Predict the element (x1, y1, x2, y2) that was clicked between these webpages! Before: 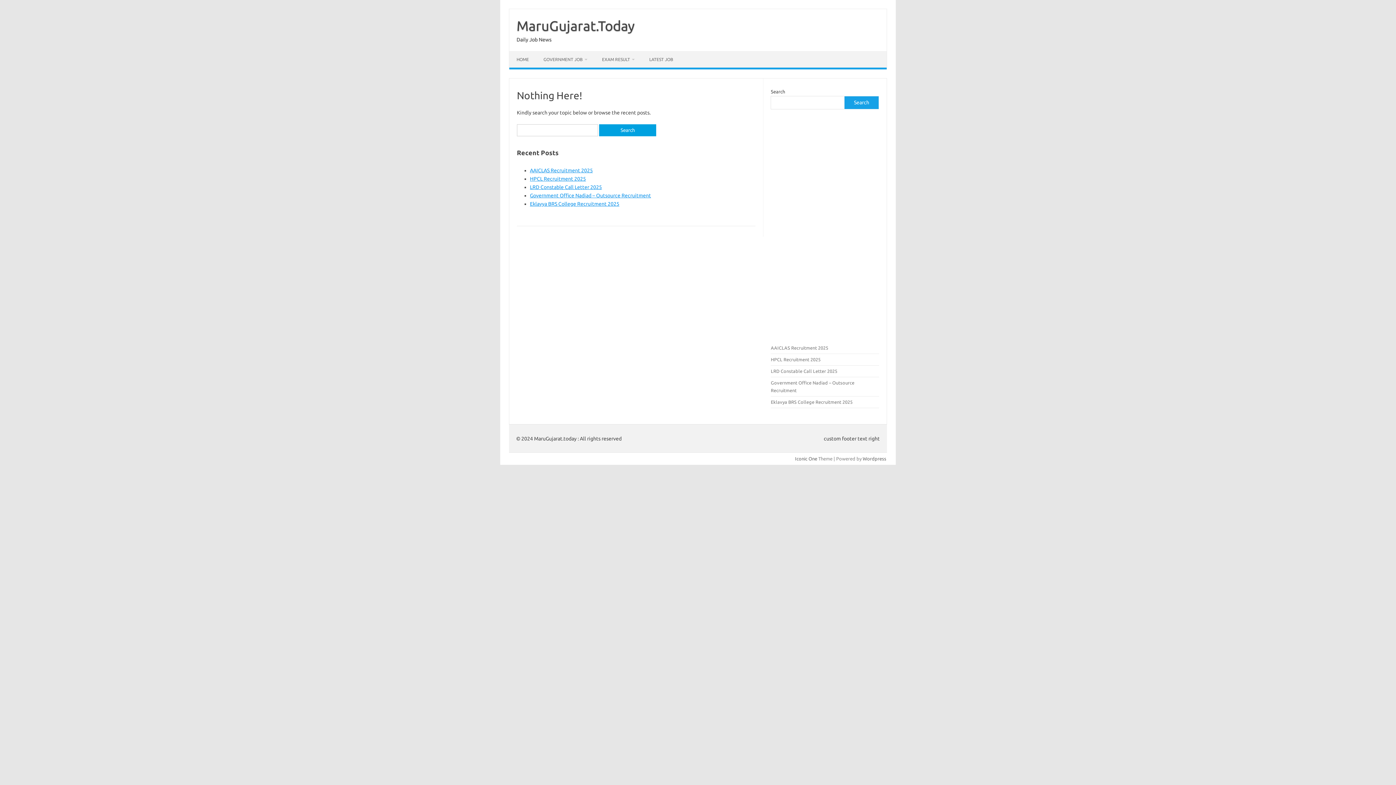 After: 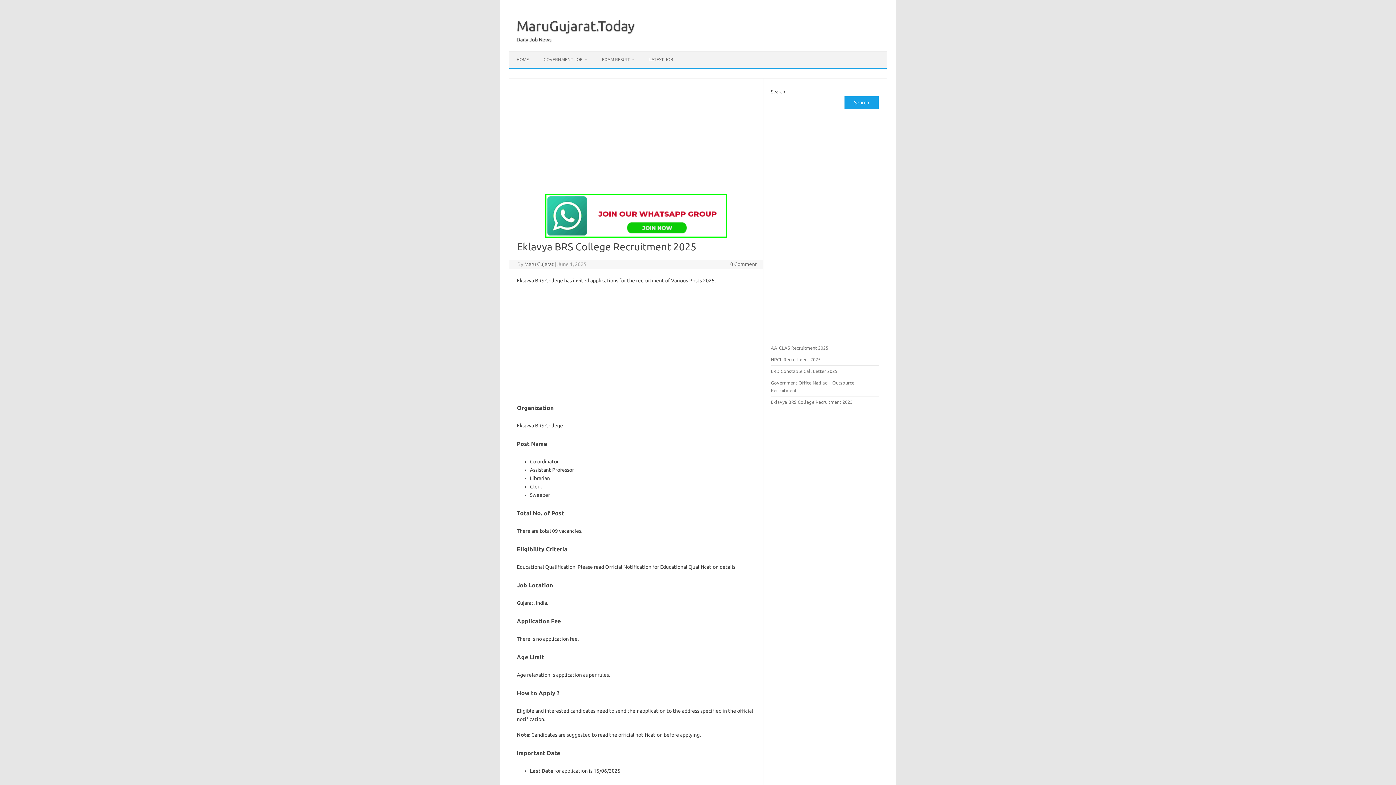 Action: bbox: (771, 399, 852, 404) label: Eklavya BRS College Recruitment 2025